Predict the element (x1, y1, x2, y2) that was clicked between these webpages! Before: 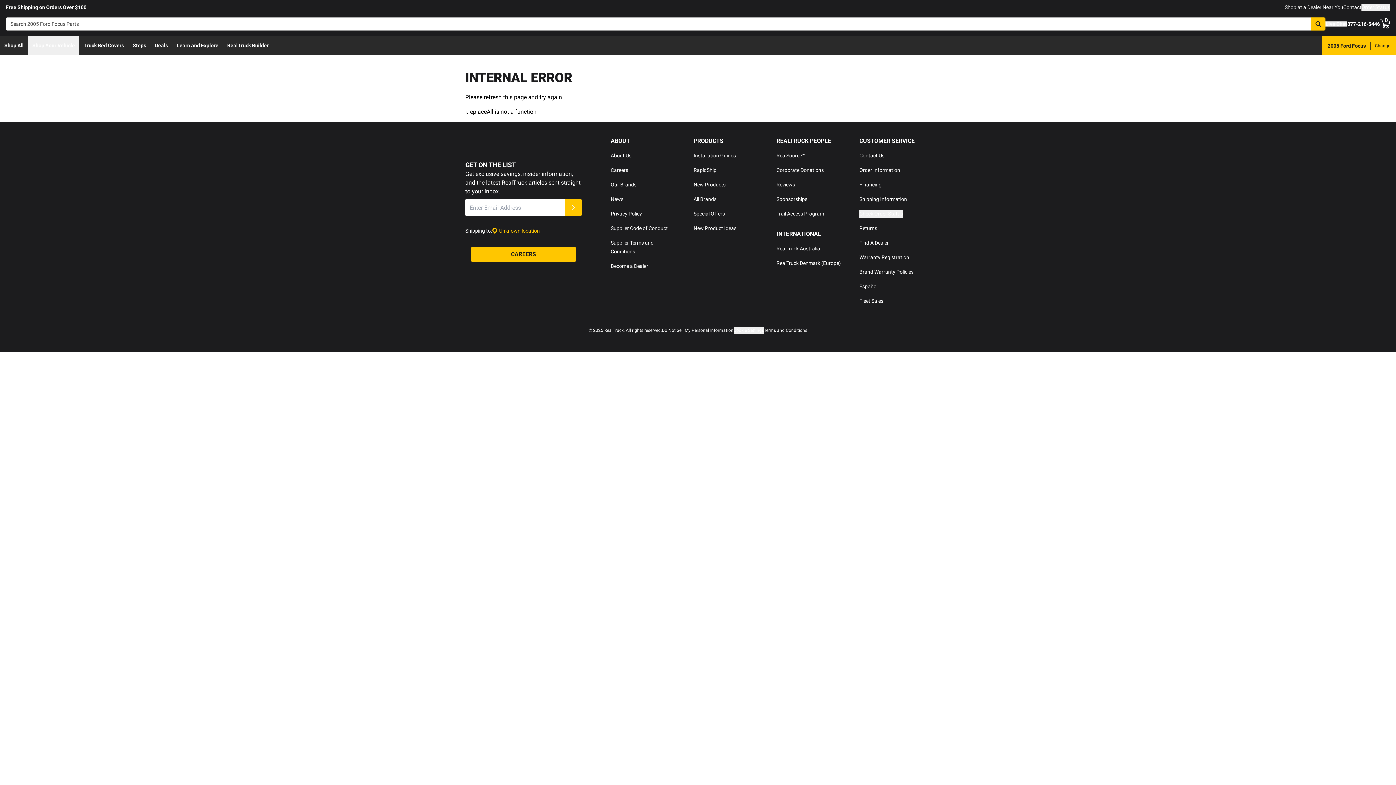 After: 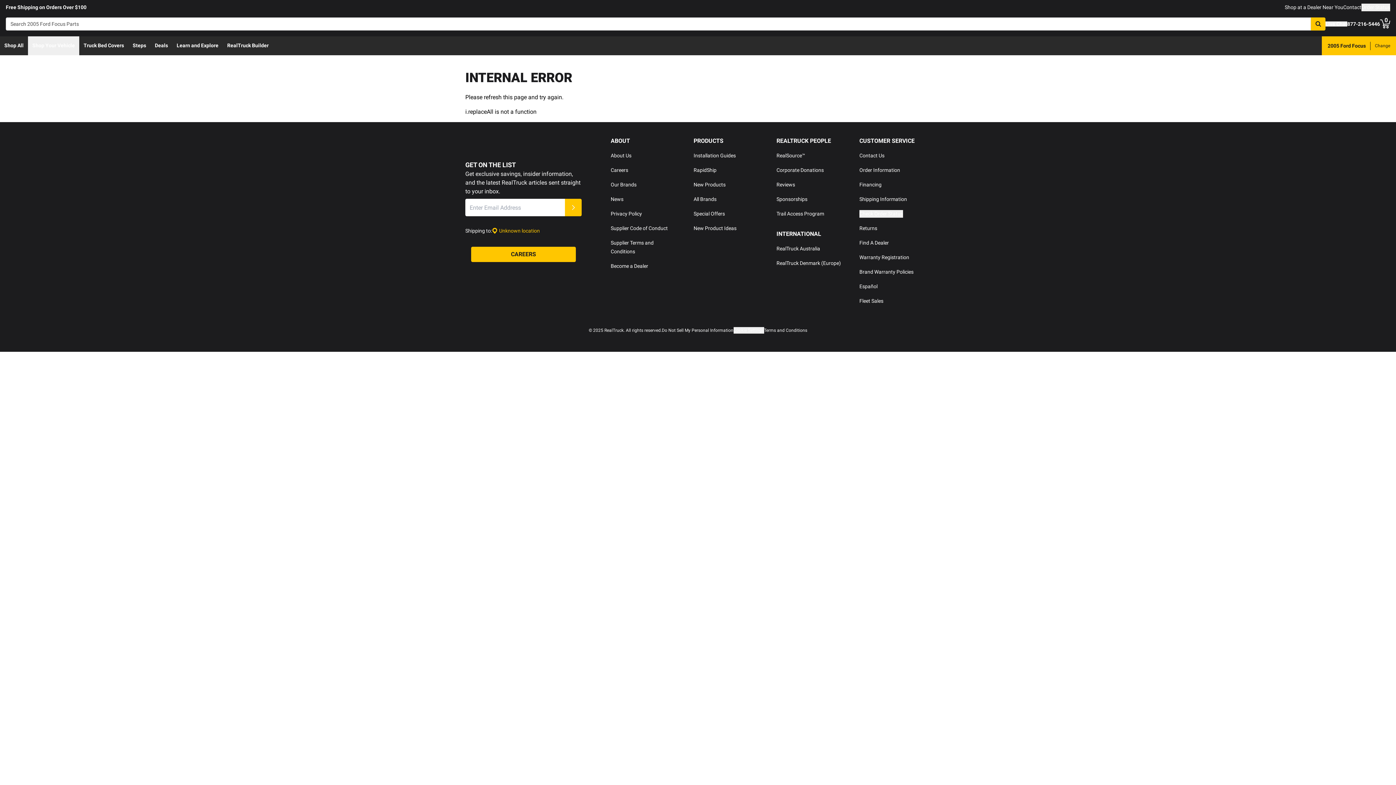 Action: bbox: (610, 263, 648, 269) label: Become a Dealer